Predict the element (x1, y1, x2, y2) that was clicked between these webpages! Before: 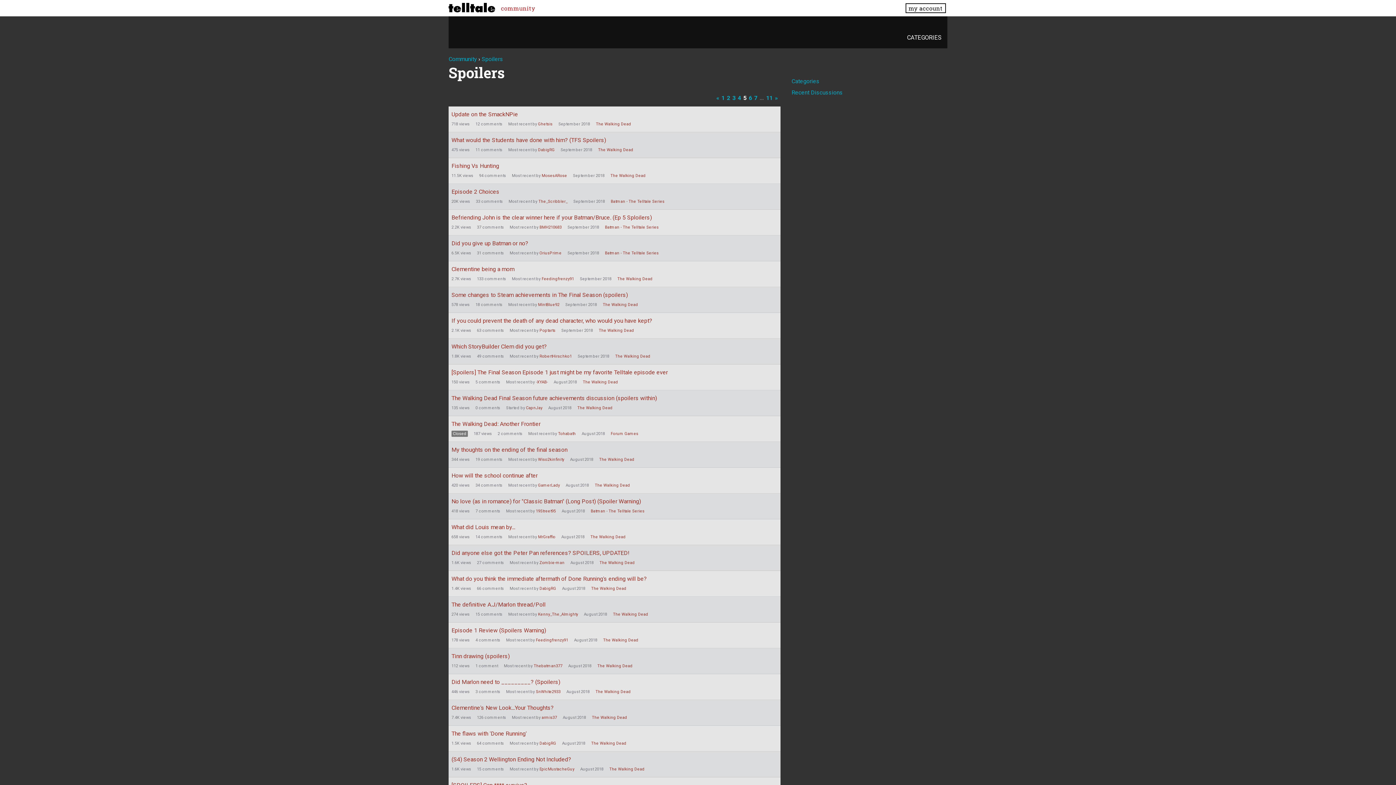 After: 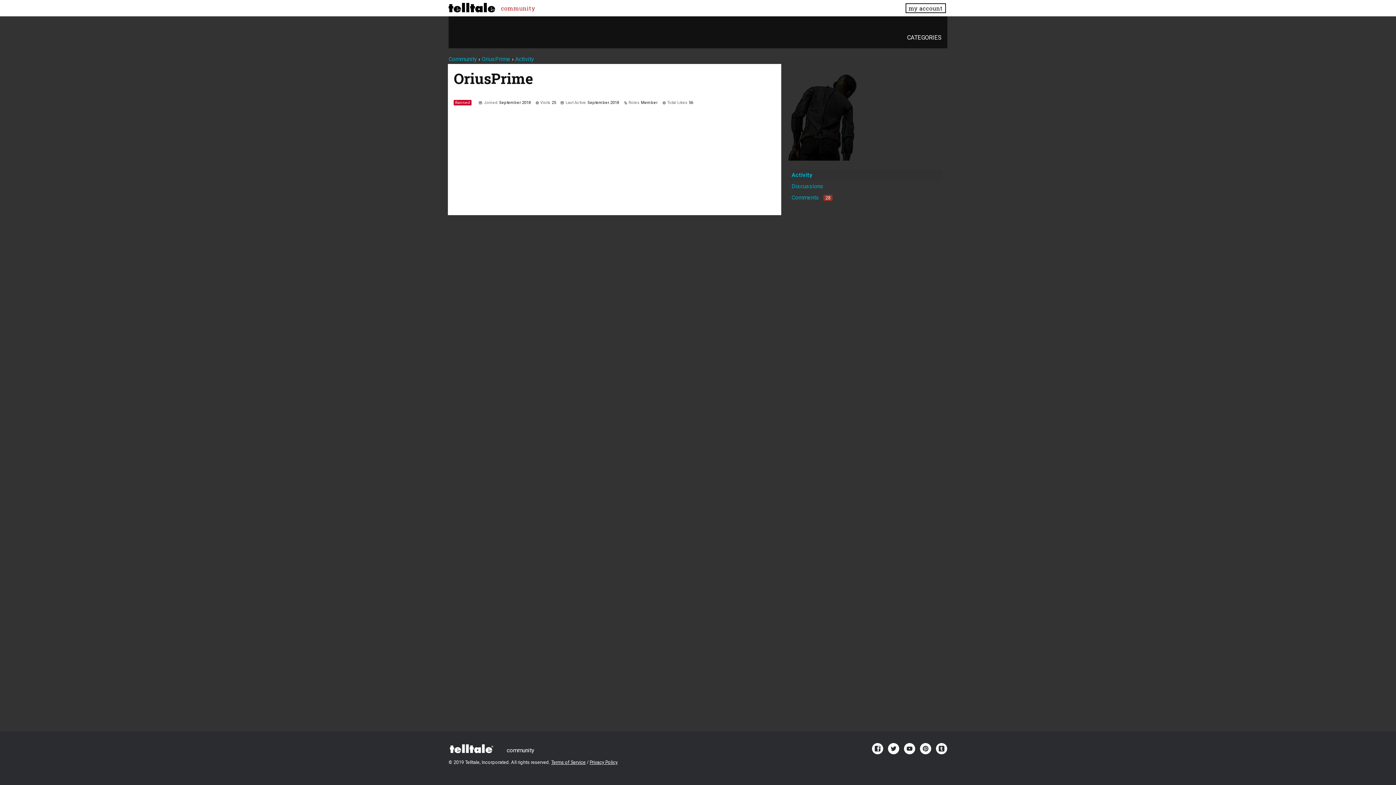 Action: label: OriusPrime bbox: (539, 251, 561, 255)